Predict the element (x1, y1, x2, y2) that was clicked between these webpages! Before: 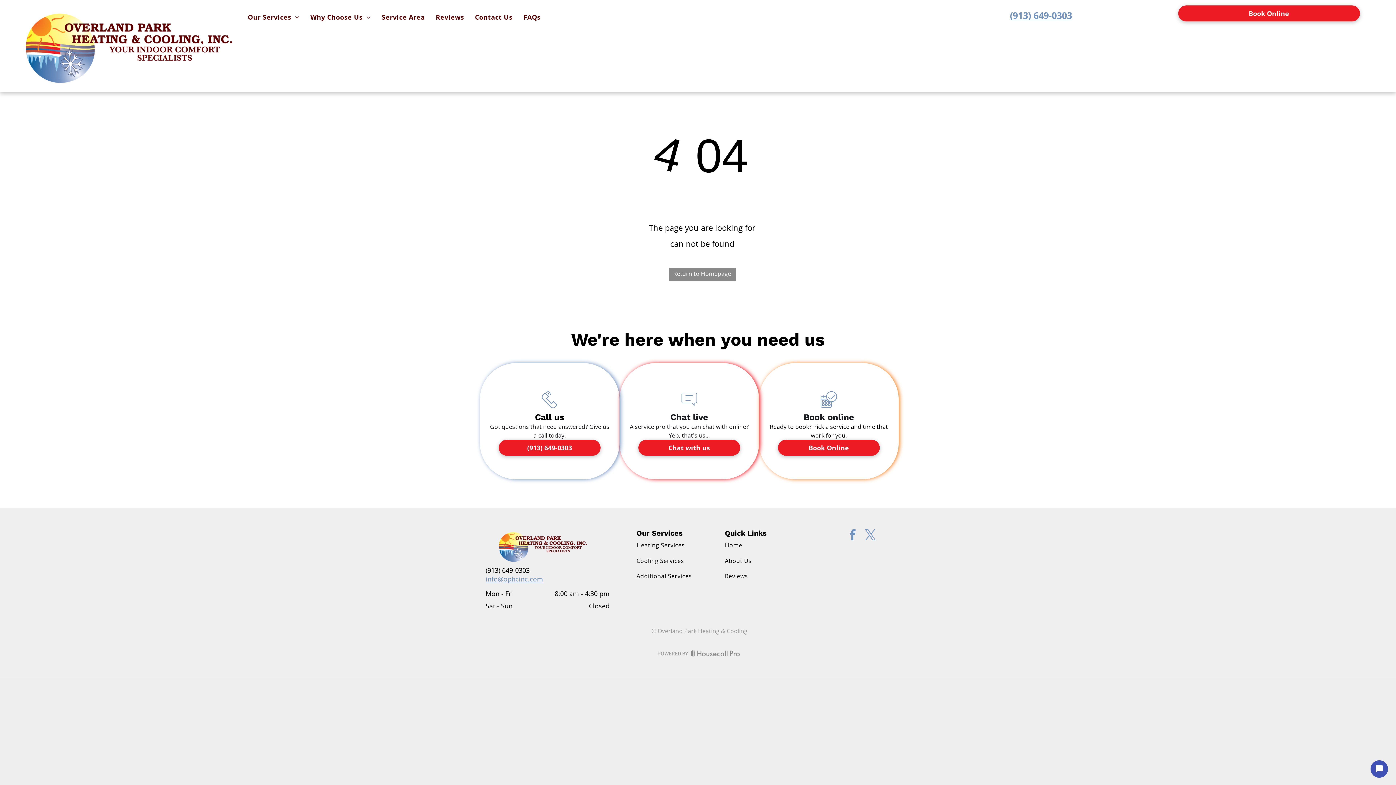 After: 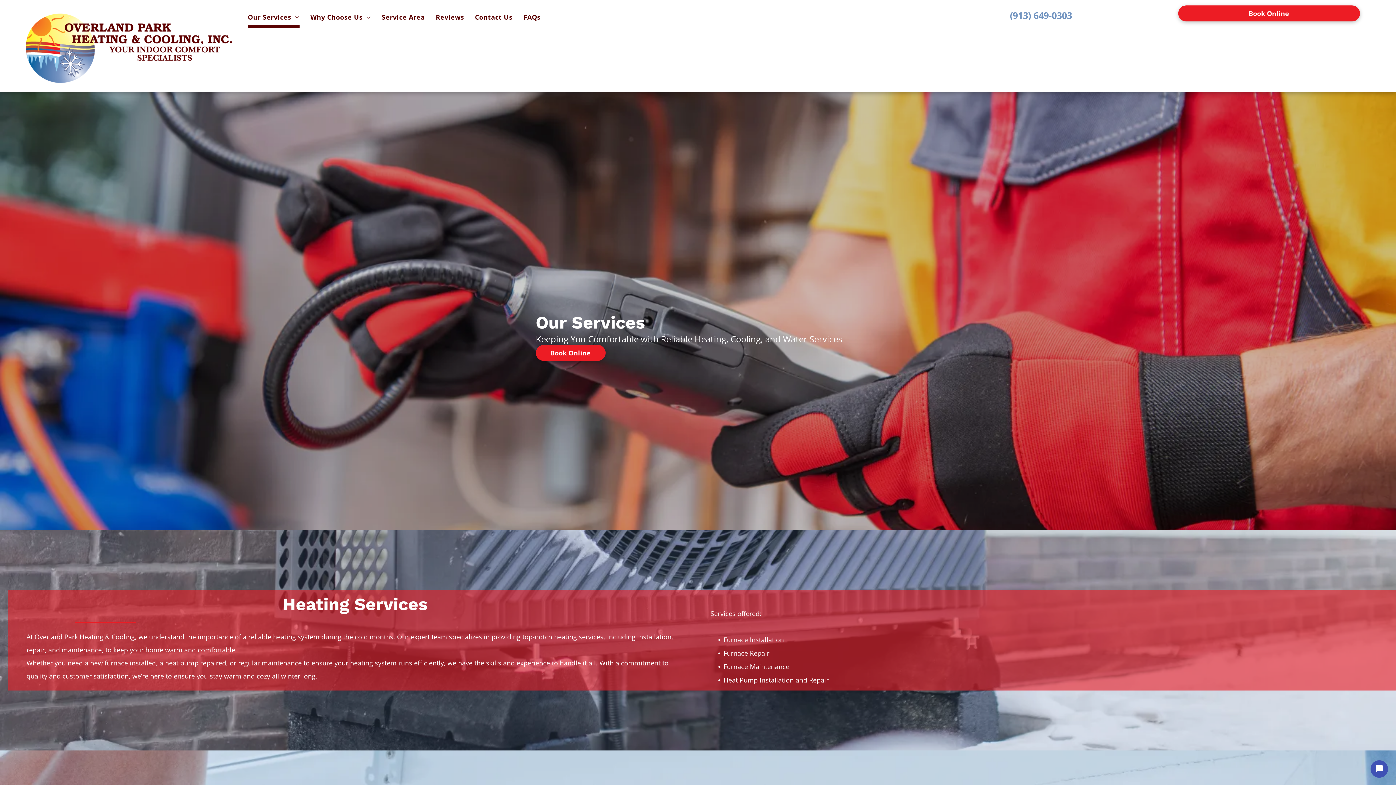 Action: bbox: (242, 8, 304, 27) label: Our Services